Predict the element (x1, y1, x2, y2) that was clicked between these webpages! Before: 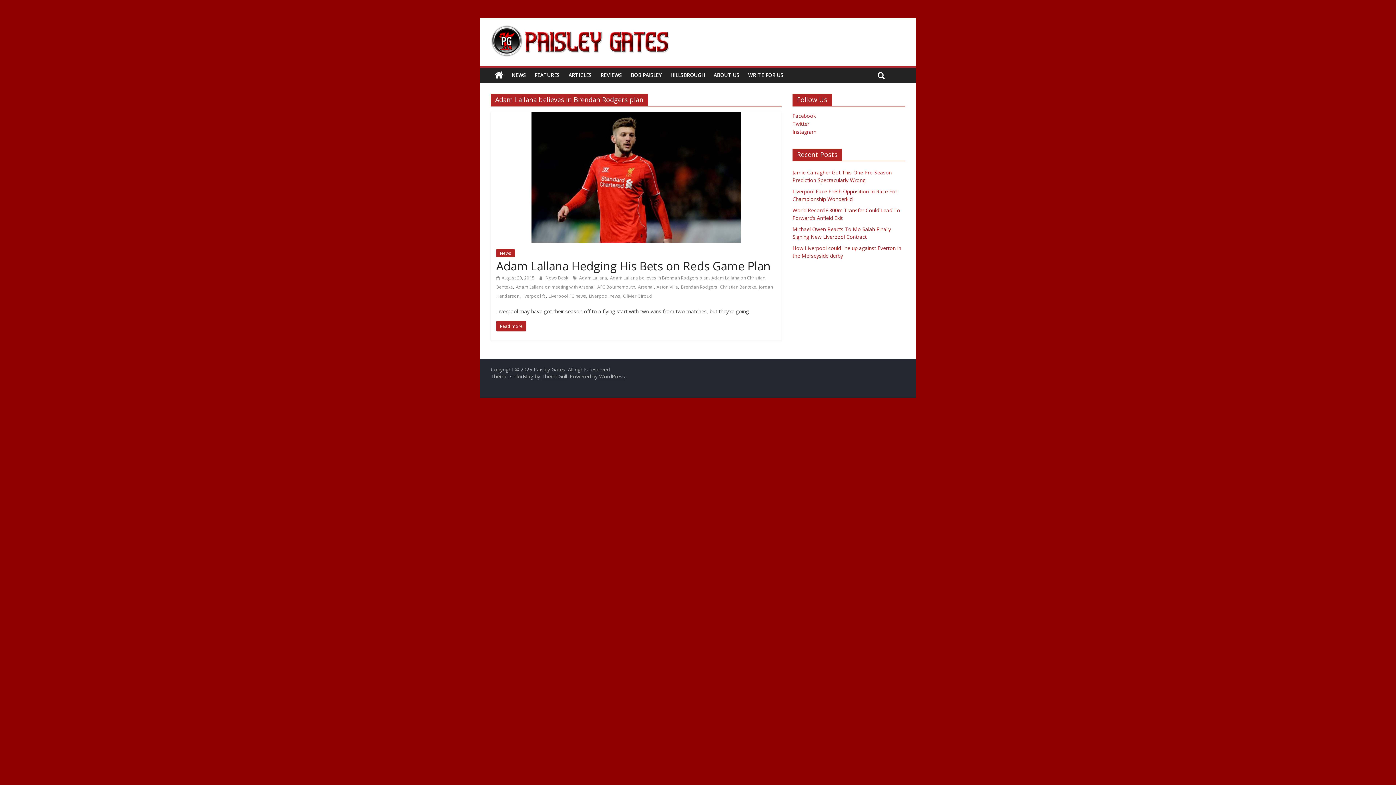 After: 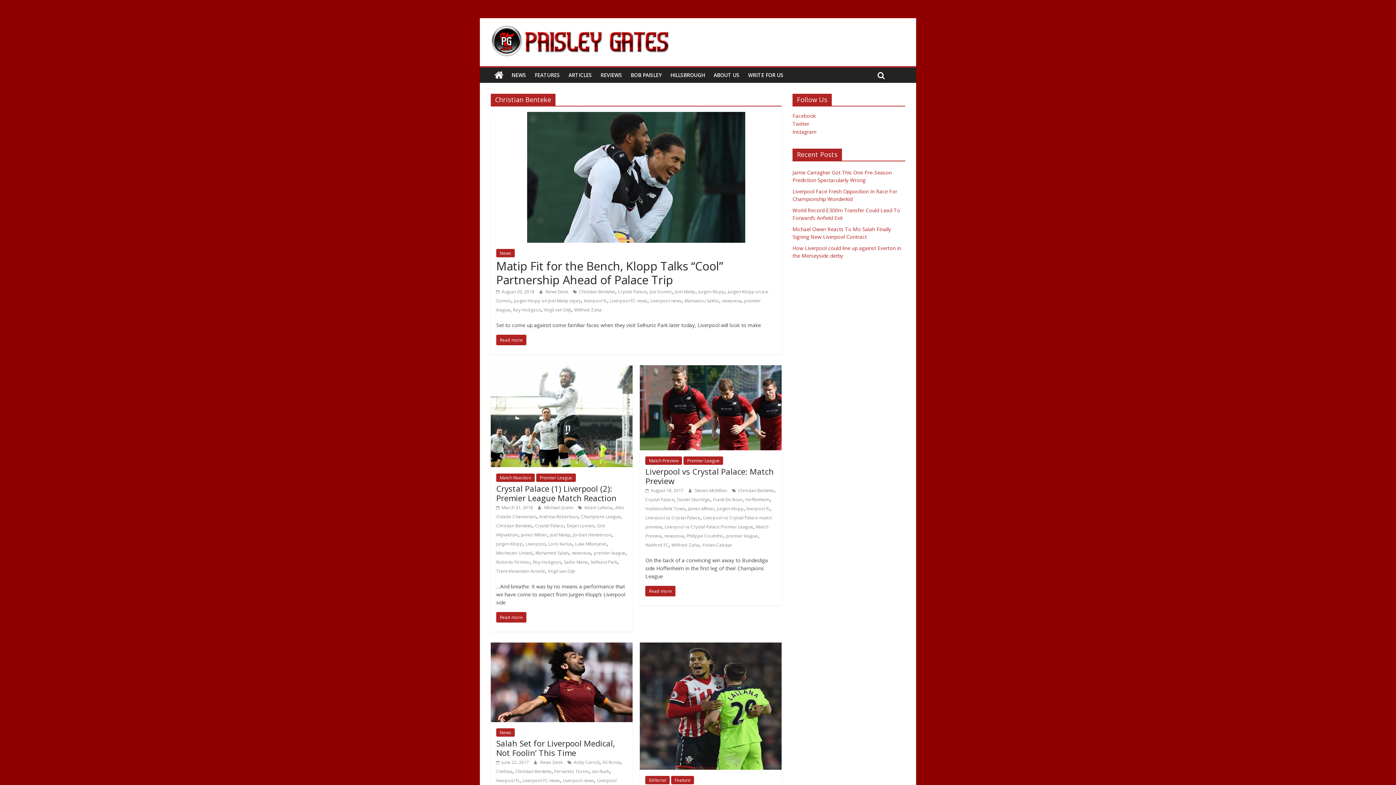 Action: label: Christian Benteke bbox: (720, 284, 756, 290)